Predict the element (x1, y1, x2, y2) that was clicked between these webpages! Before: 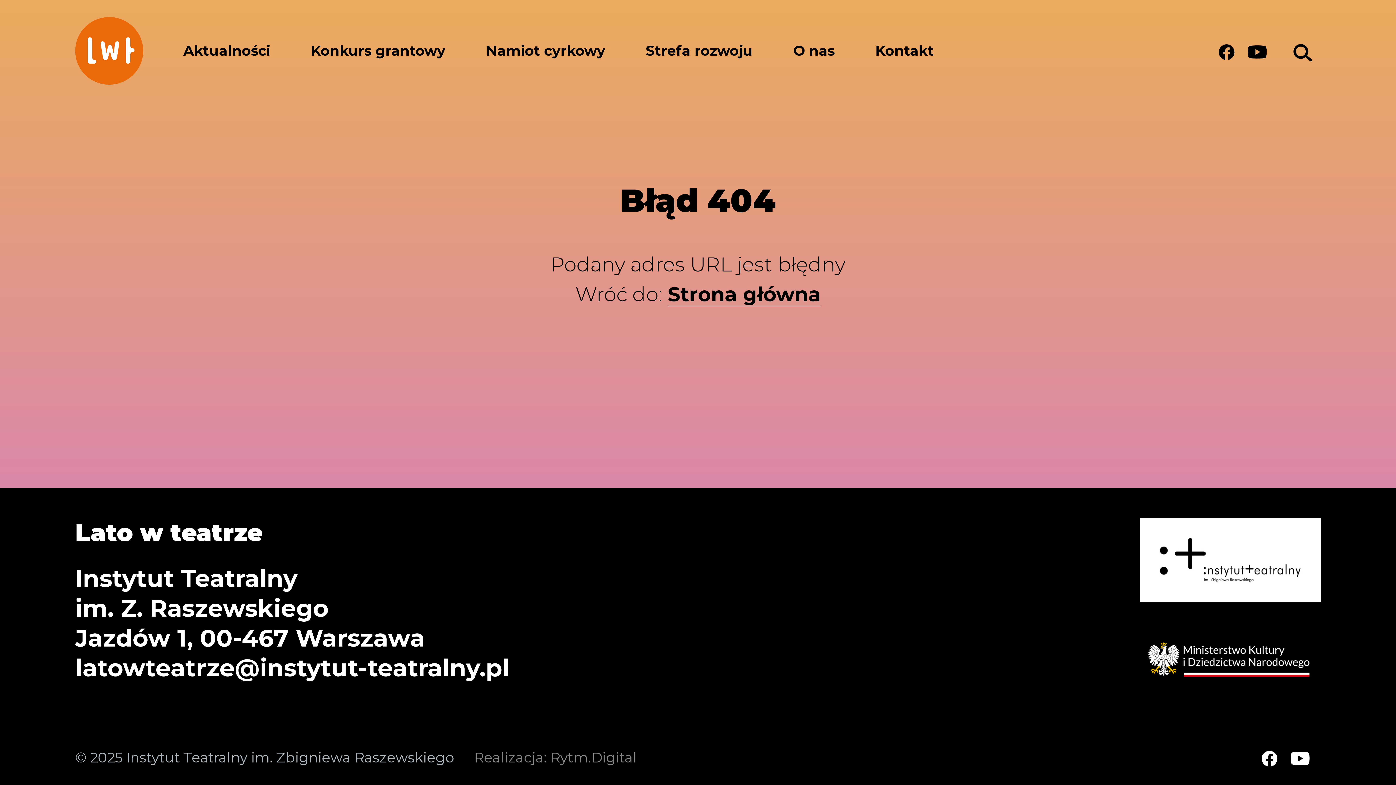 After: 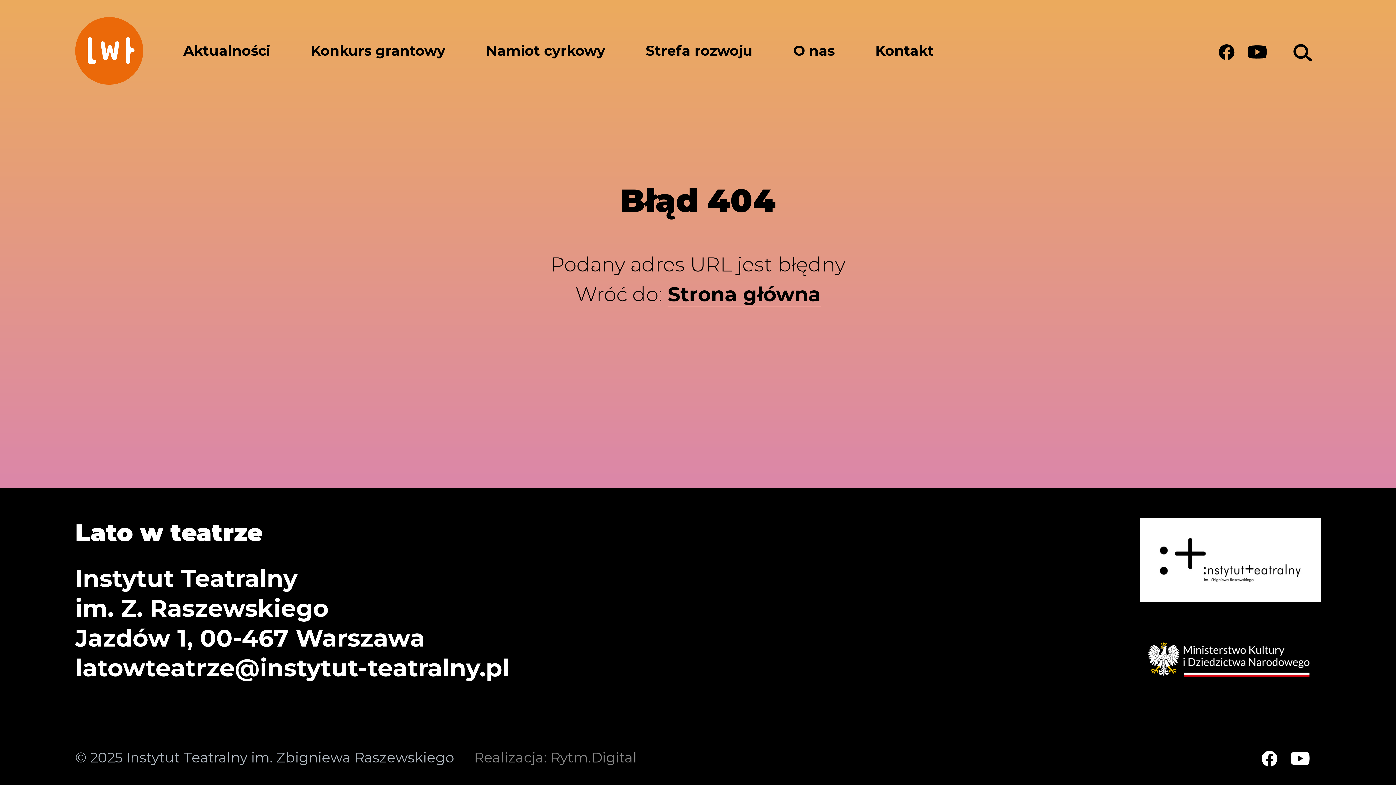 Action: bbox: (550, 749, 637, 766) label: Rytm.Digital
Uwaga, link zostanie otwarty w nowym oknie